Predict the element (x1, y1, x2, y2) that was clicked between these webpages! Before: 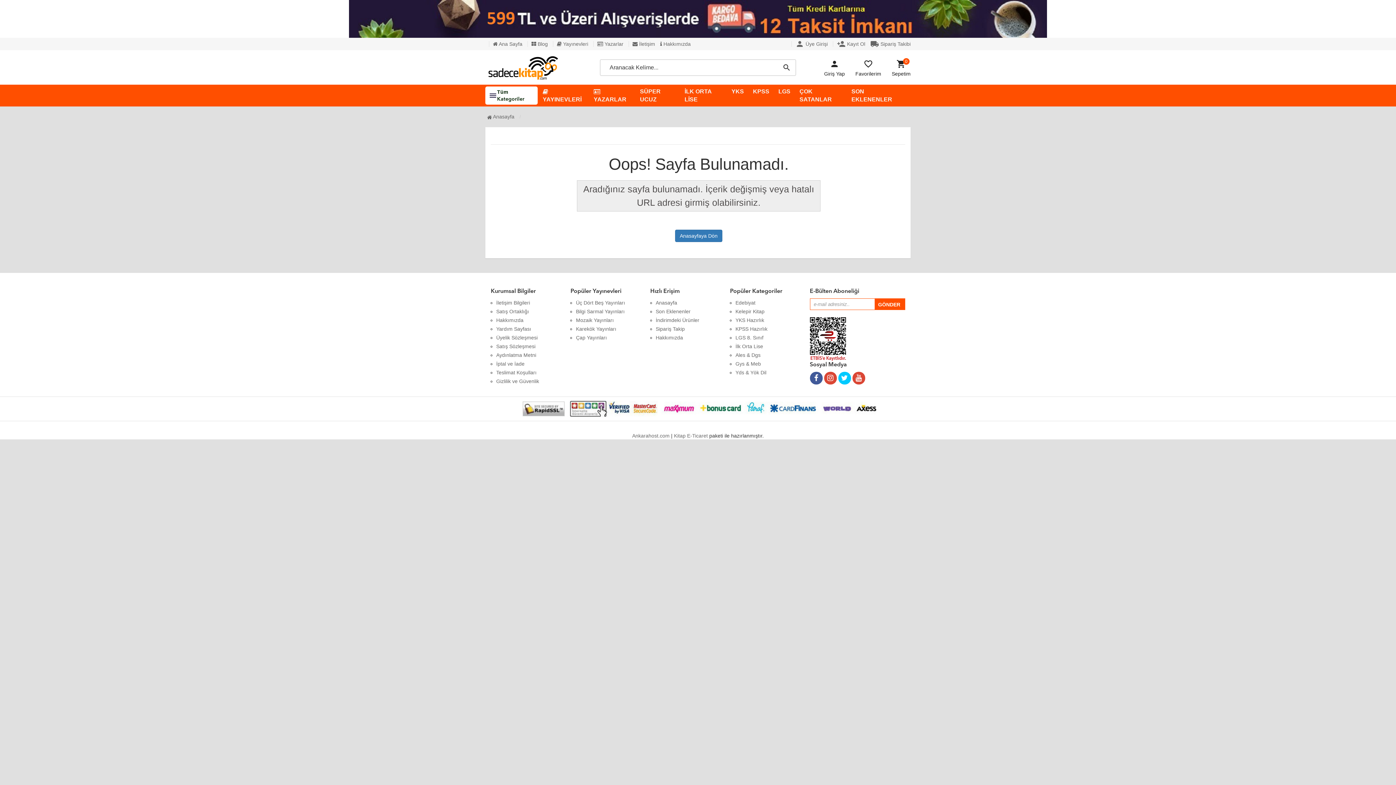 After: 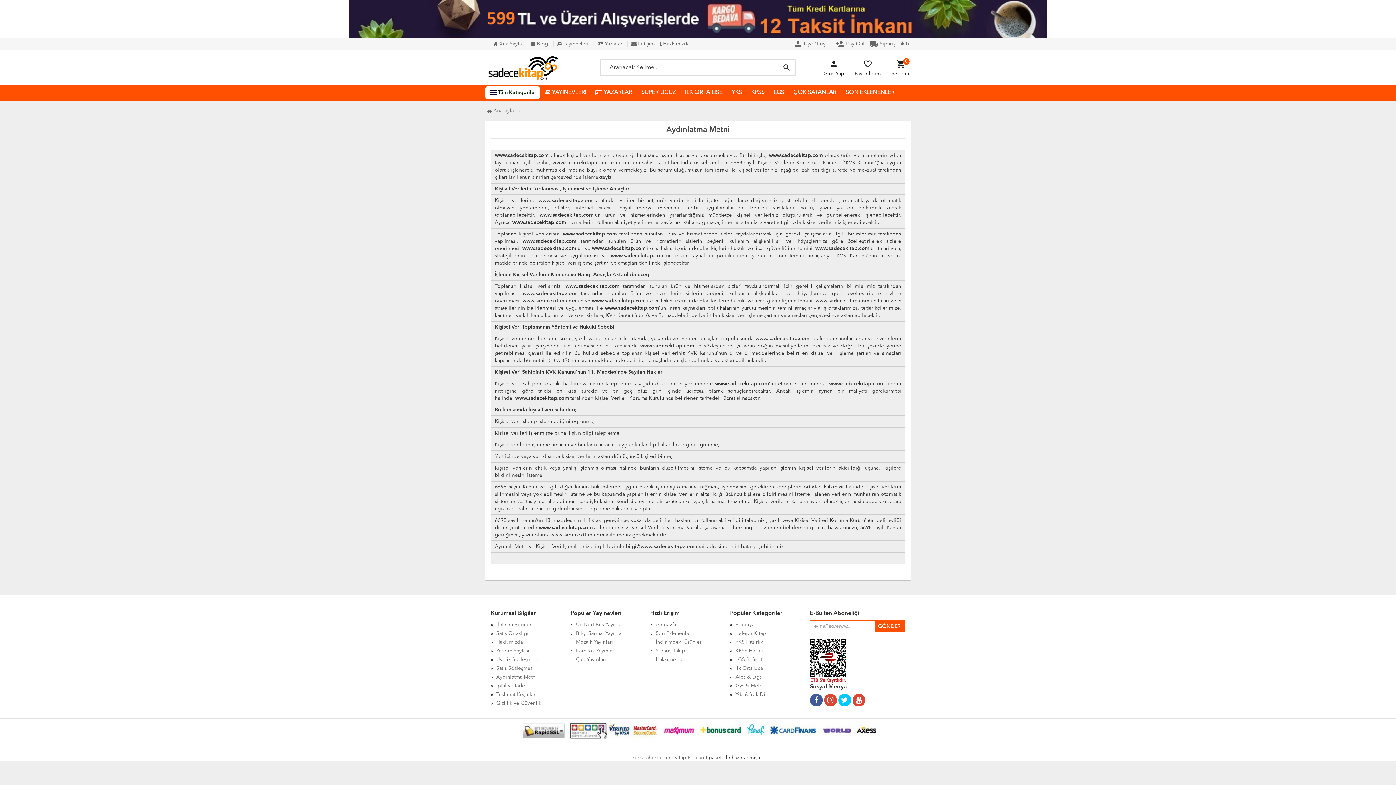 Action: label: Aydınlatma Metni bbox: (496, 352, 536, 358)